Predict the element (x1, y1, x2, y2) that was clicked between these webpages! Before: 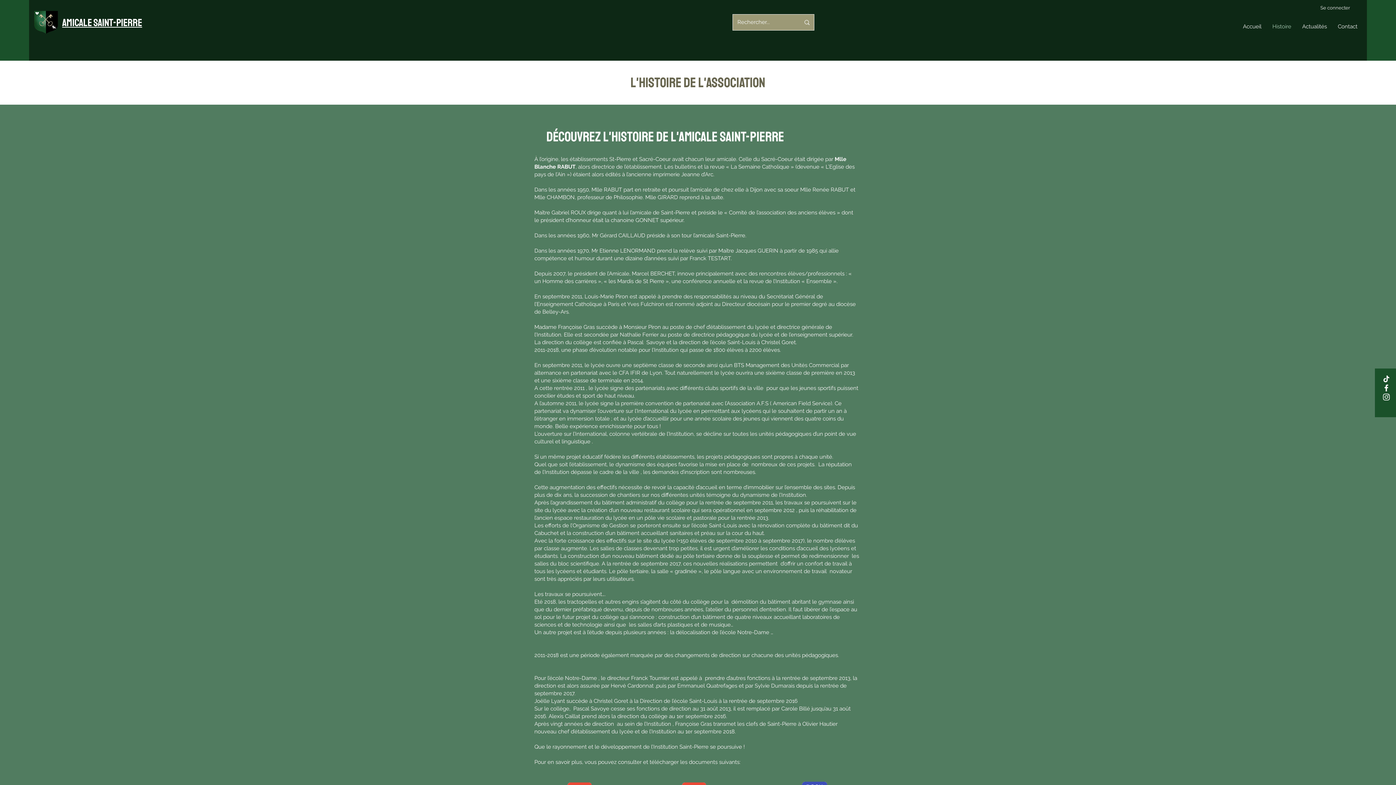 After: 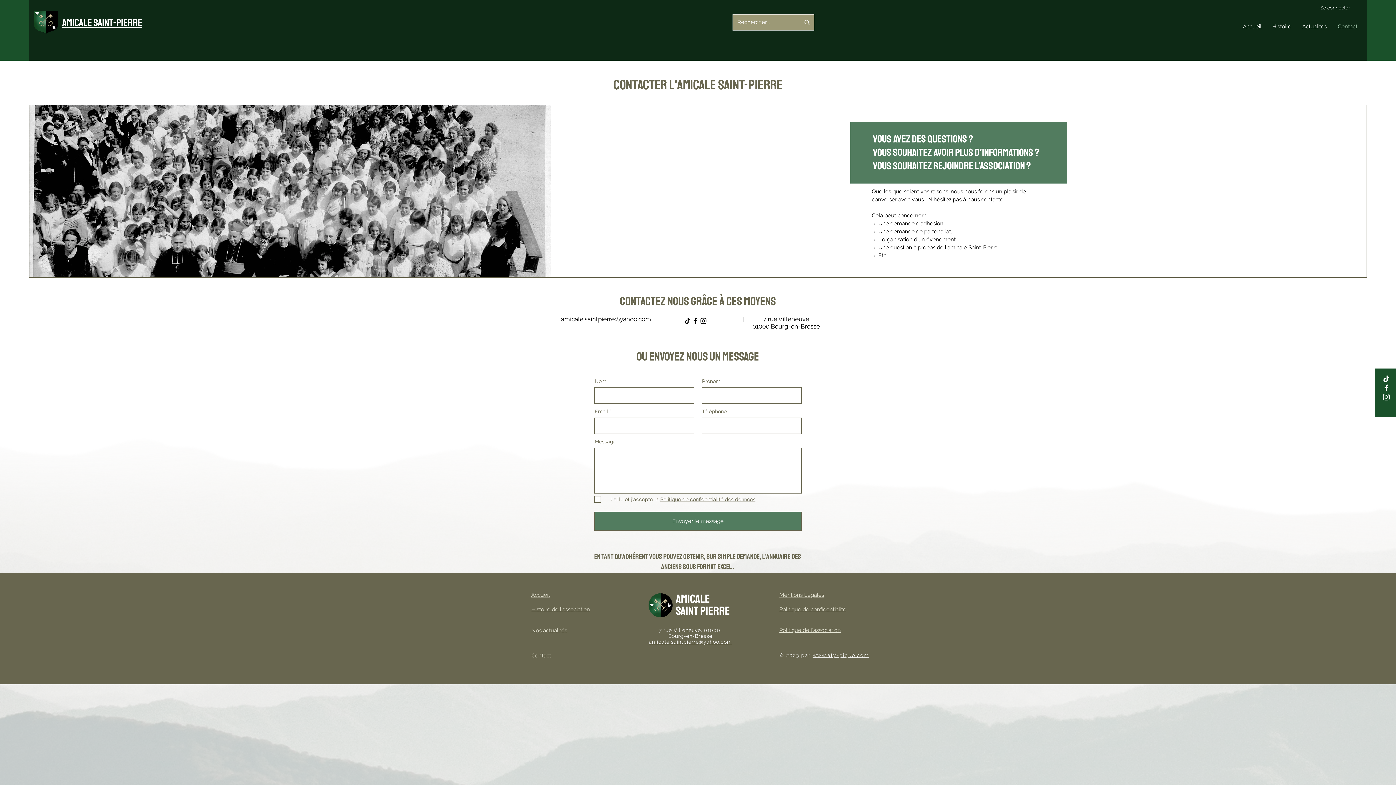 Action: label: Contact bbox: (1332, 17, 1363, 35)